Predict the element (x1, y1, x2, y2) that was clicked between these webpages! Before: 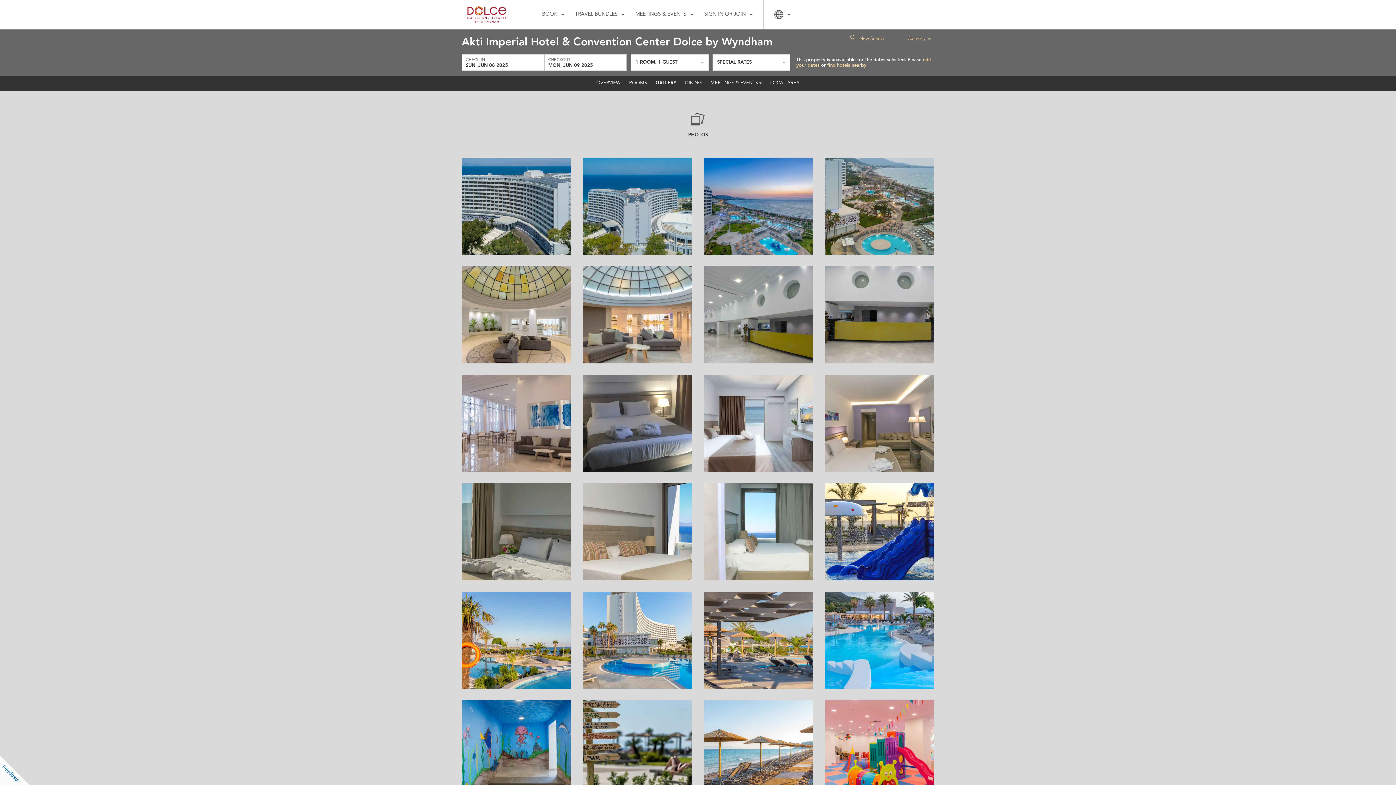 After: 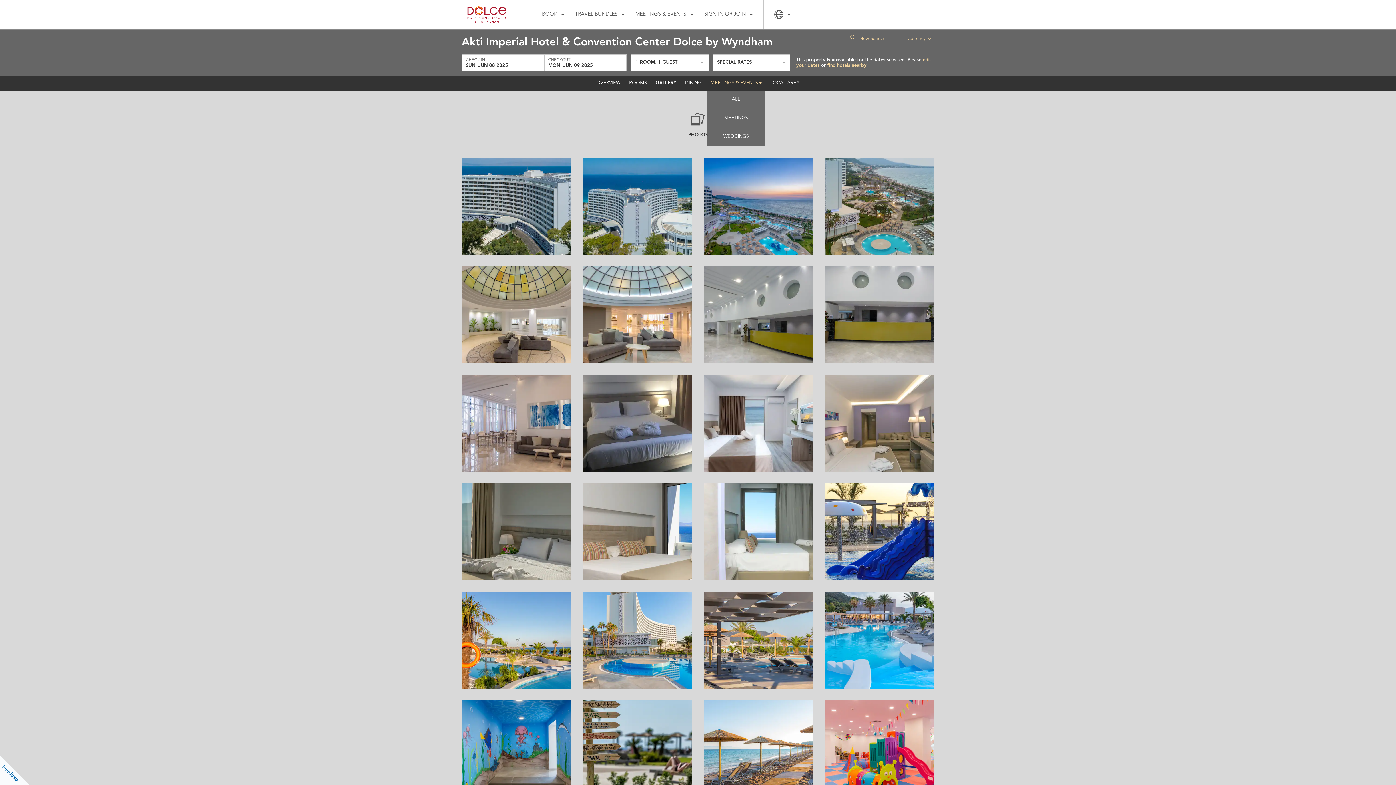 Action: bbox: (707, 76, 765, 90) label: MEETINGS & EVENTS